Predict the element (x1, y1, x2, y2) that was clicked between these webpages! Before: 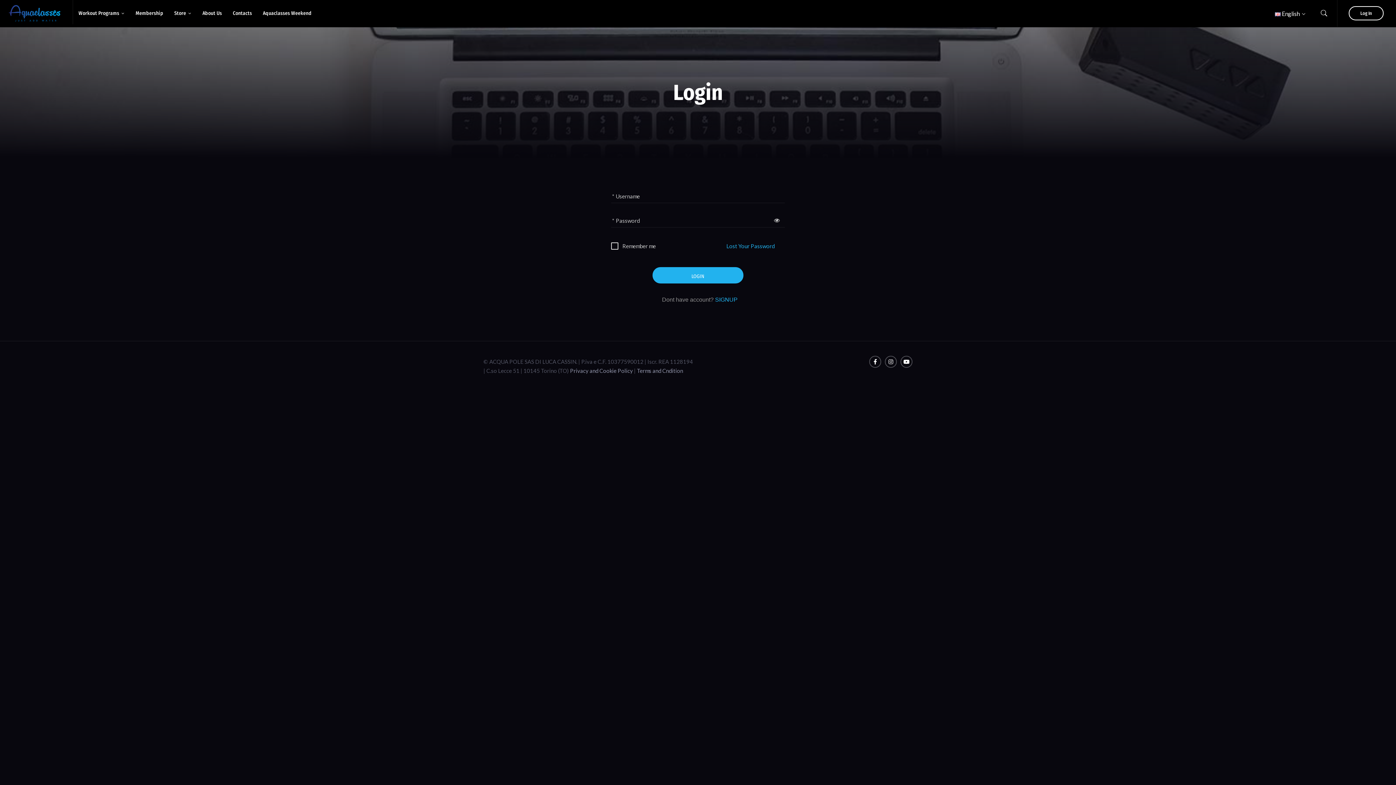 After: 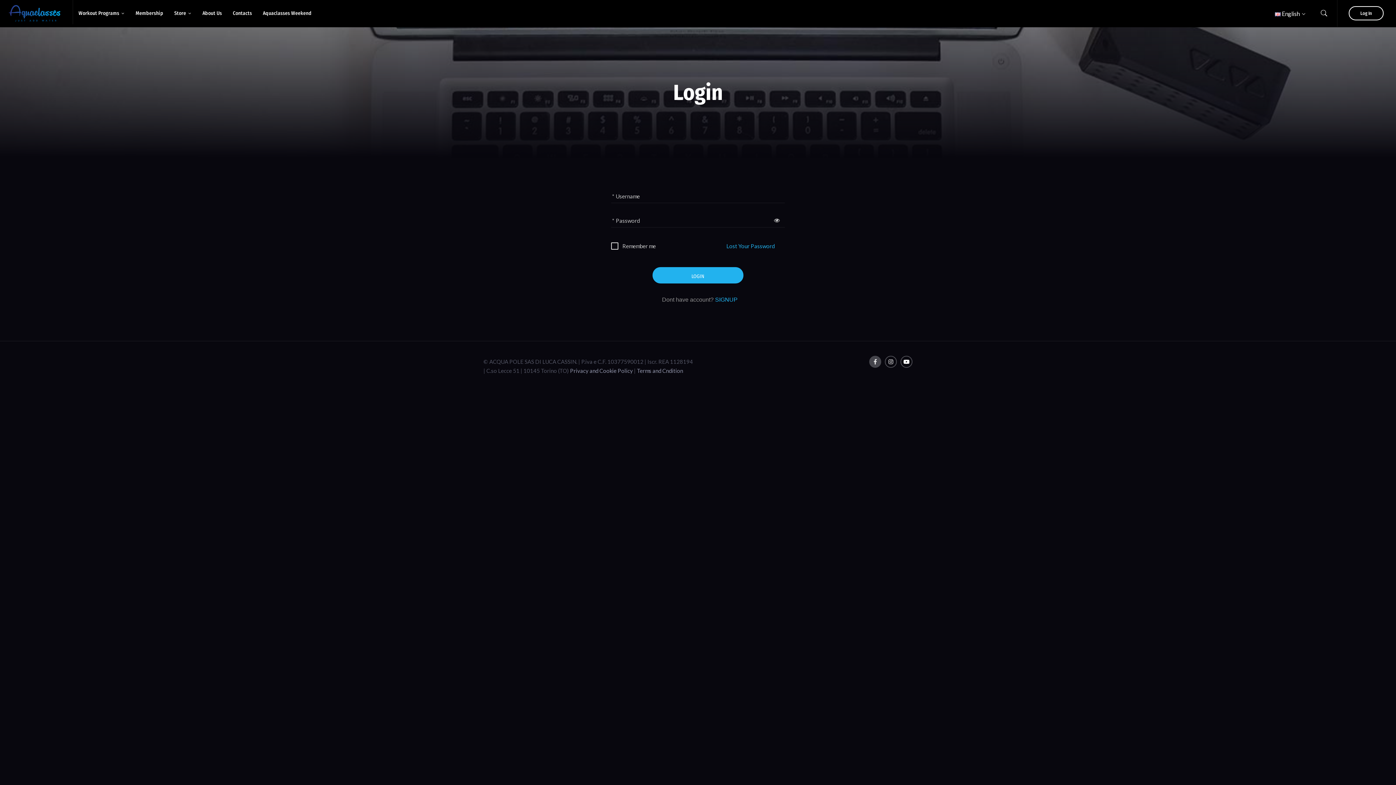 Action: label: Facebook-f bbox: (869, 355, 881, 367)